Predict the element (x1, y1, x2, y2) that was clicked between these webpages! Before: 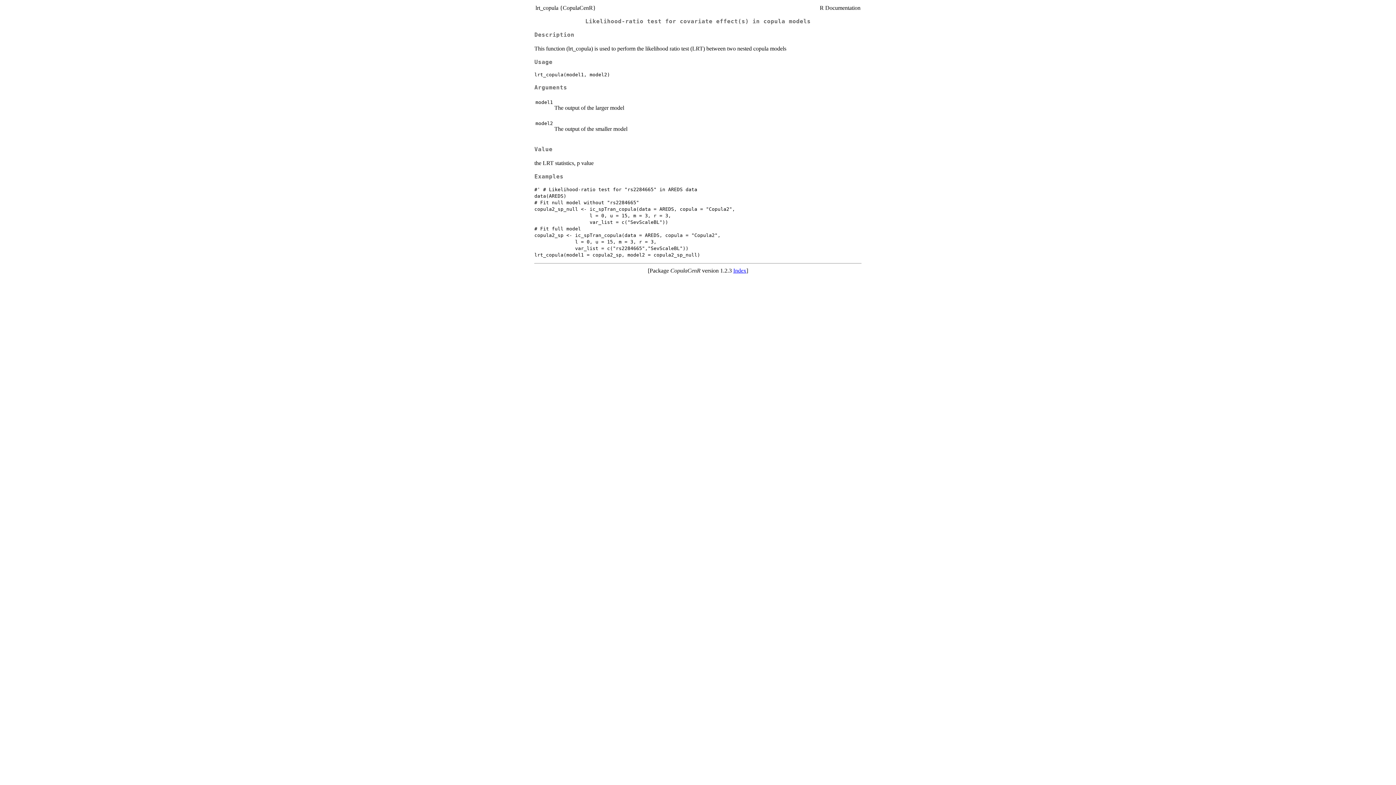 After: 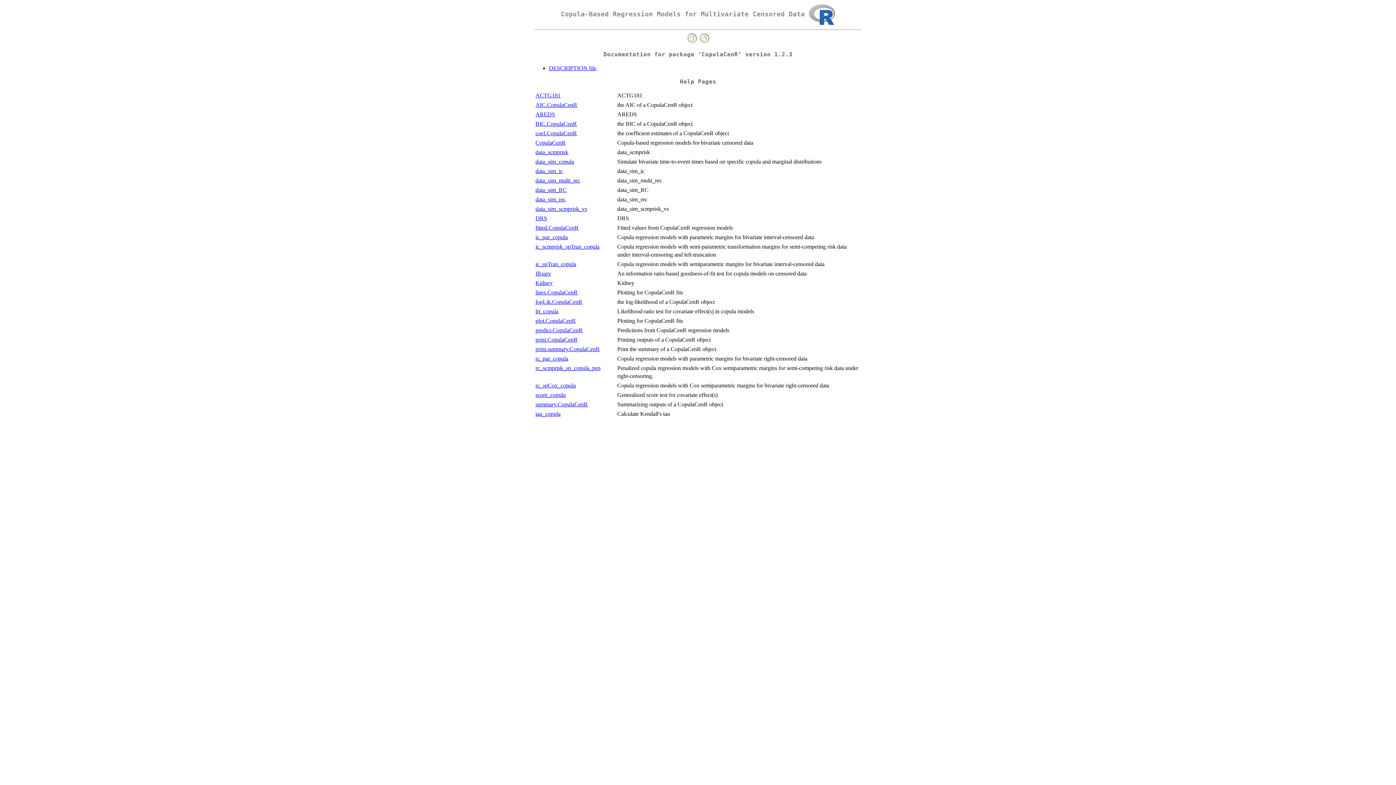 Action: bbox: (733, 267, 746, 273) label: Index